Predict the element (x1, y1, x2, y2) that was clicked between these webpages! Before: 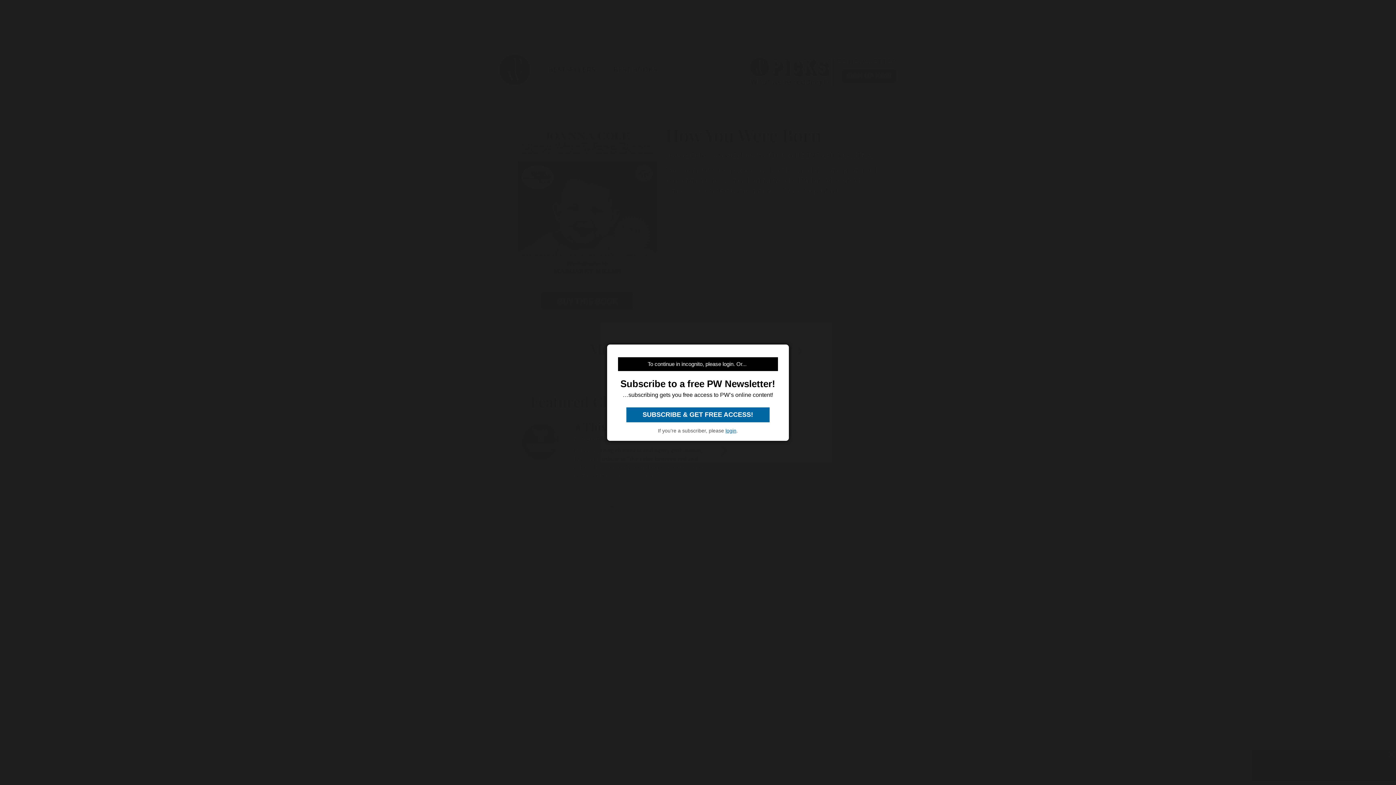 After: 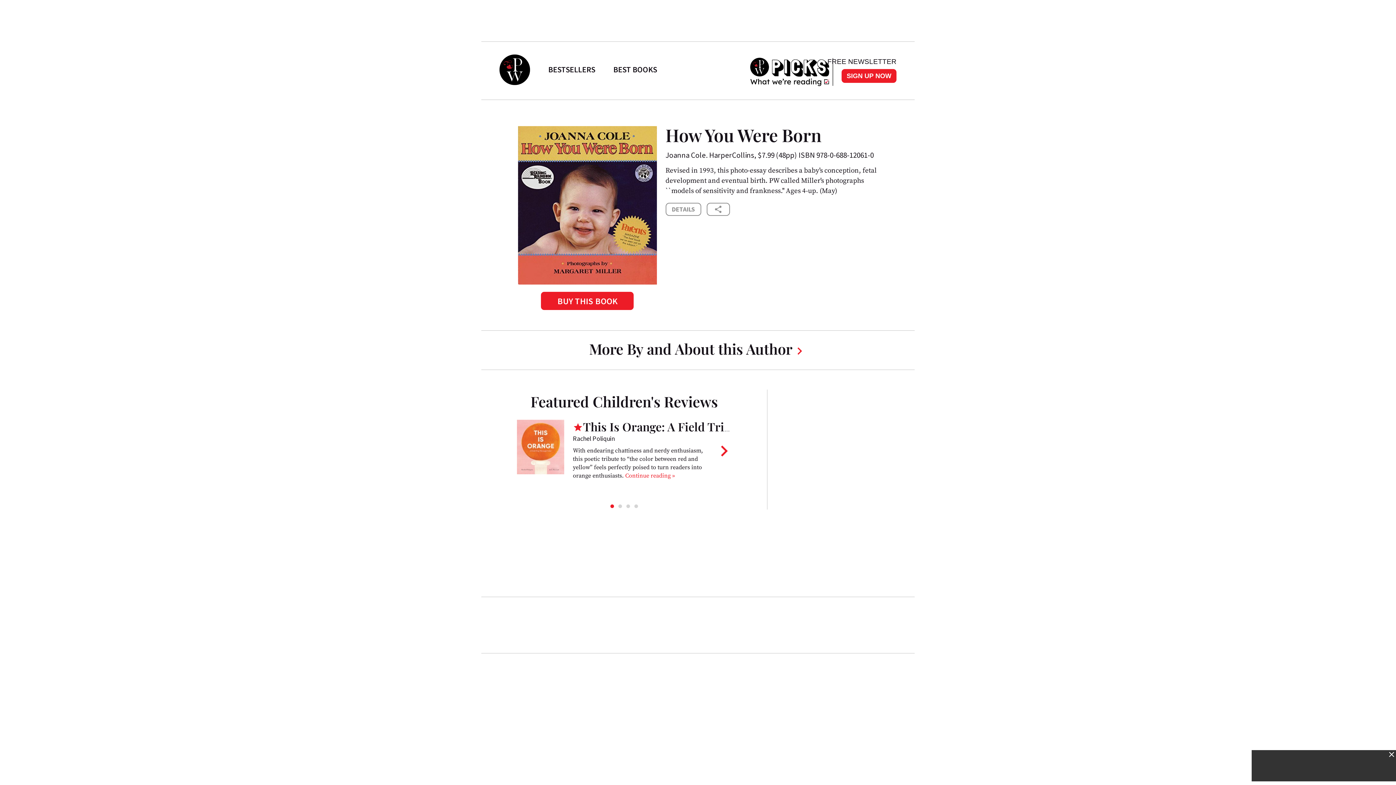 Action: bbox: (725, 427, 736, 433) label: login